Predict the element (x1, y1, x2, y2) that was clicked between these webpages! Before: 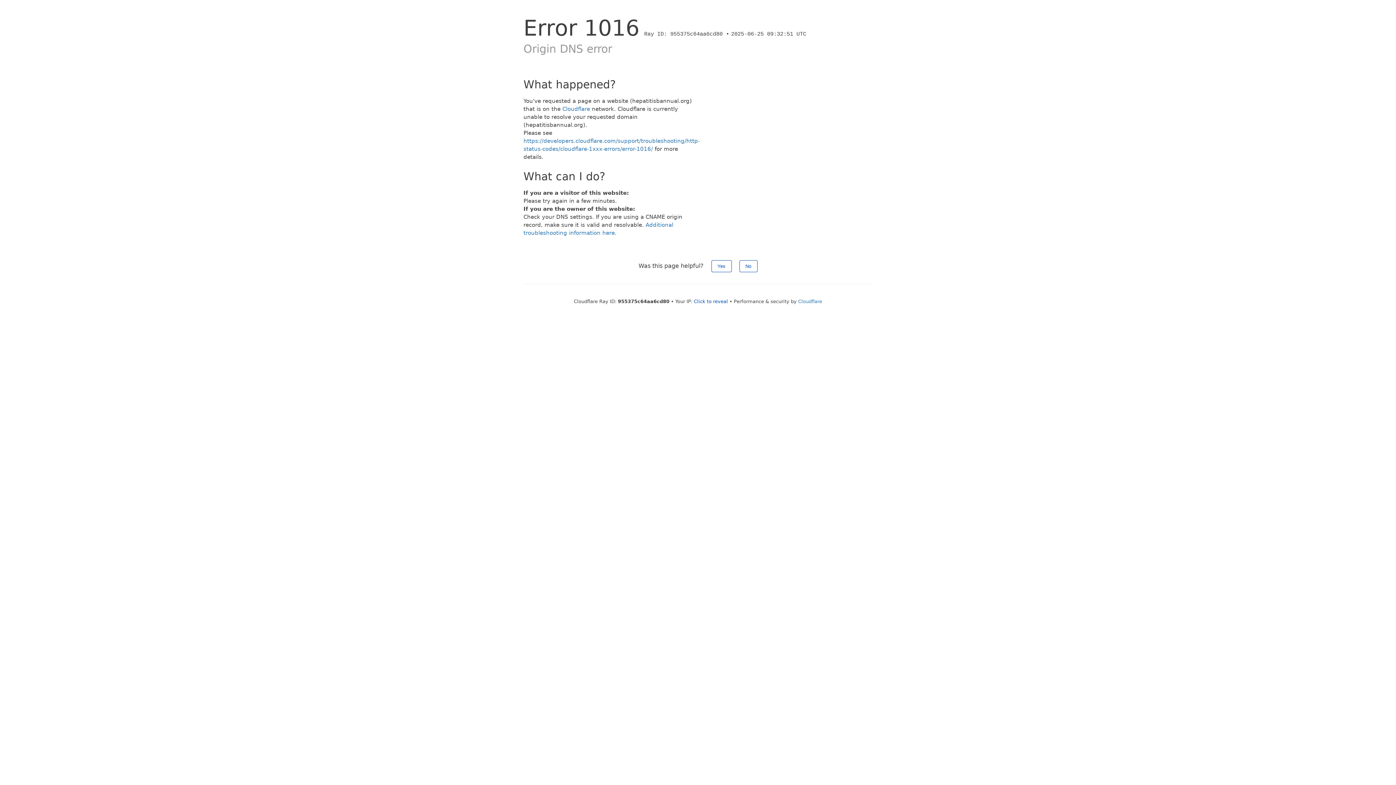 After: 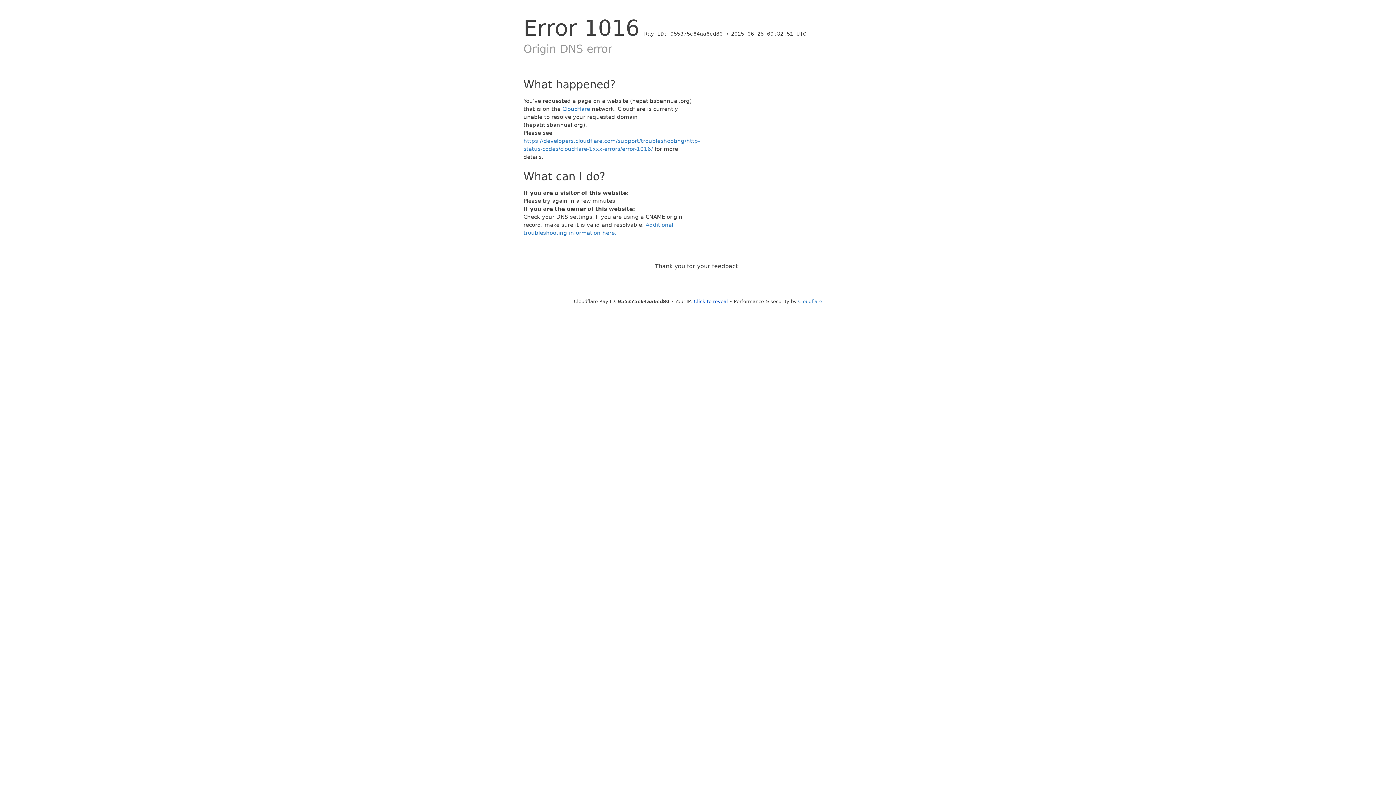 Action: label: No bbox: (739, 260, 757, 272)